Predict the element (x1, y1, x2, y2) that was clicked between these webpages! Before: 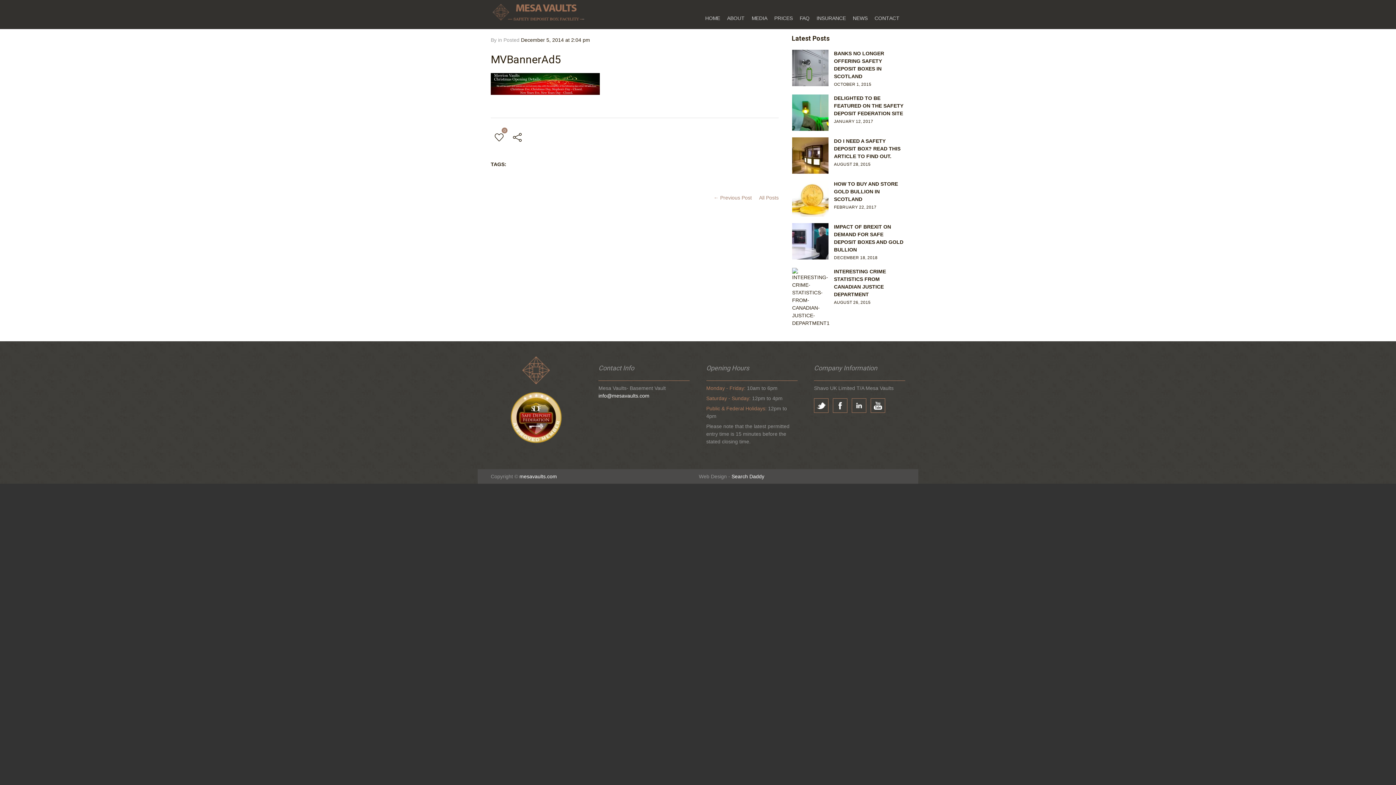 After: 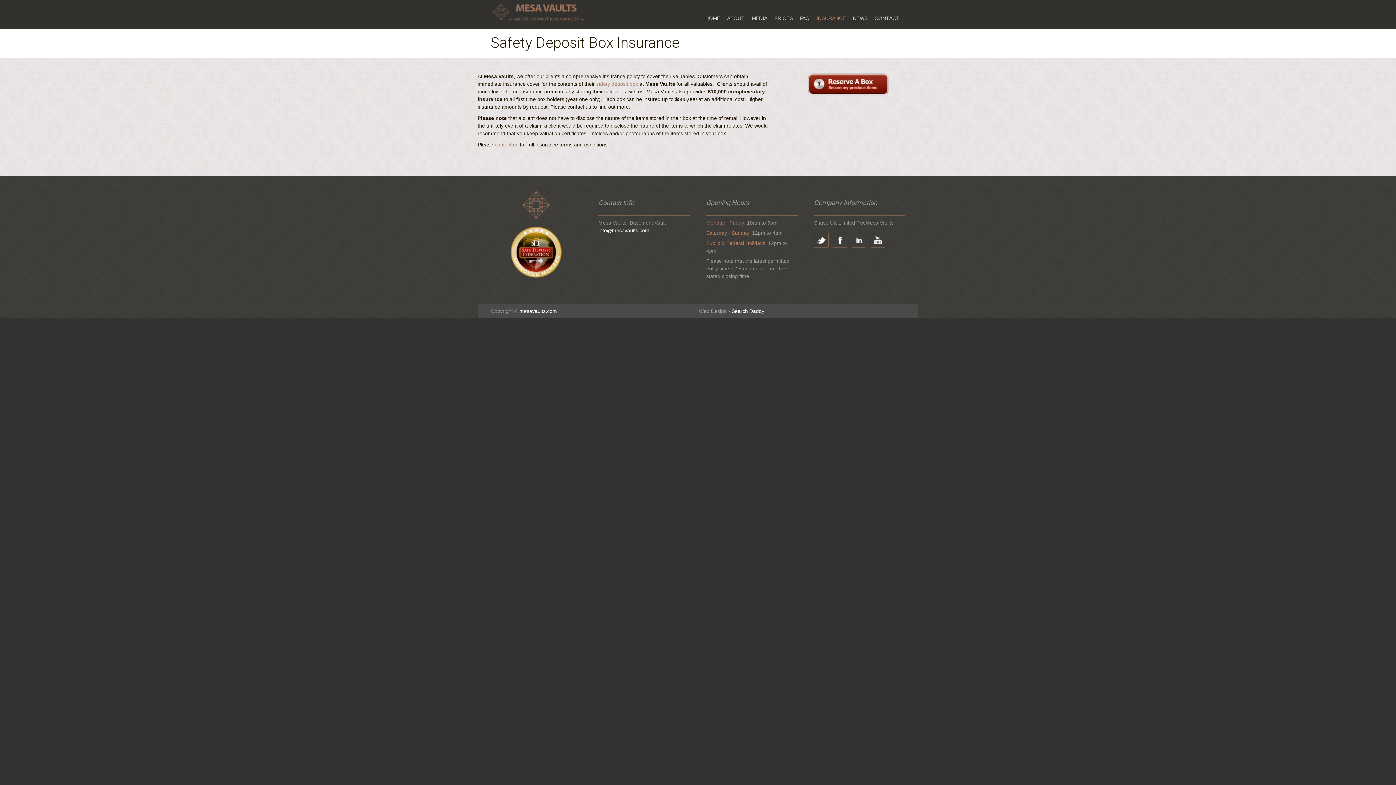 Action: bbox: (816, 7, 851, 29) label: INSURANCE